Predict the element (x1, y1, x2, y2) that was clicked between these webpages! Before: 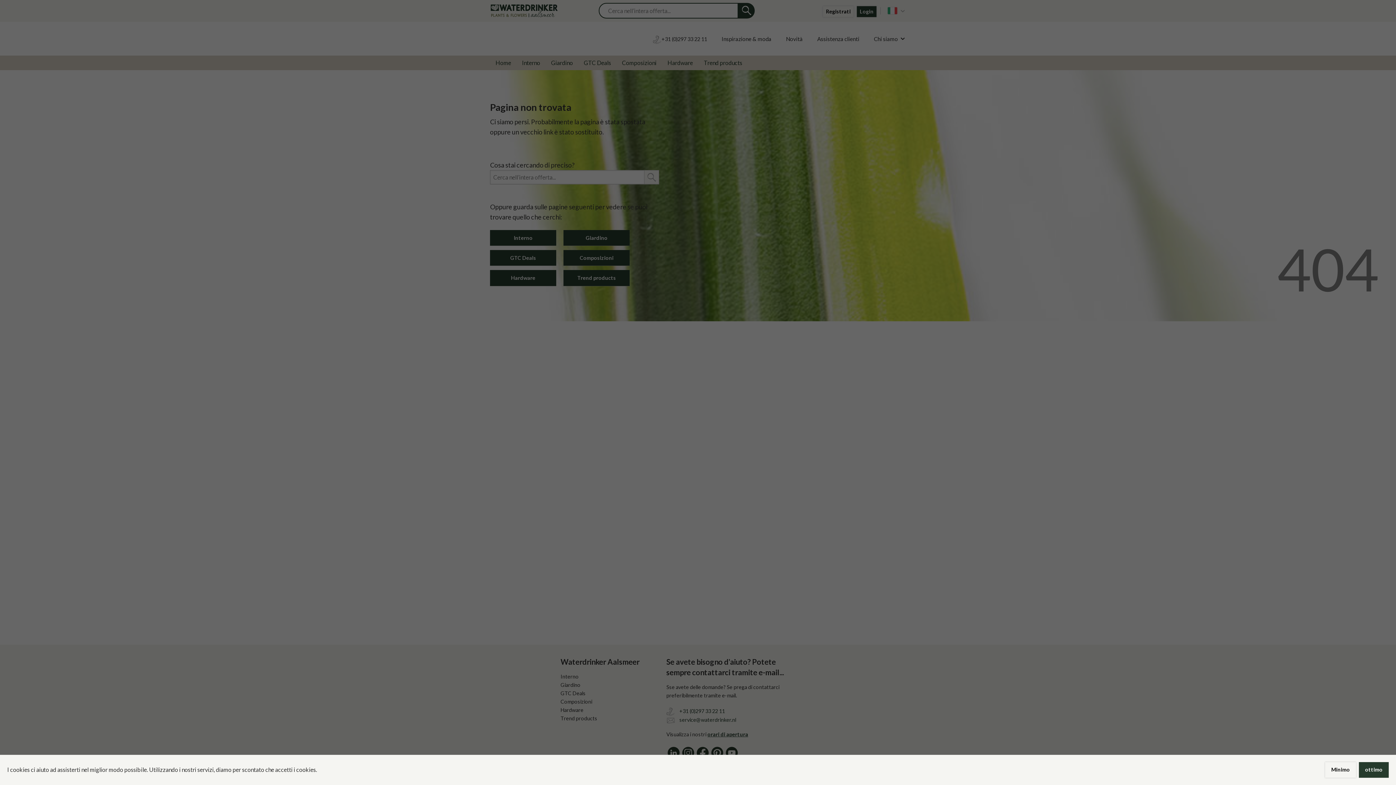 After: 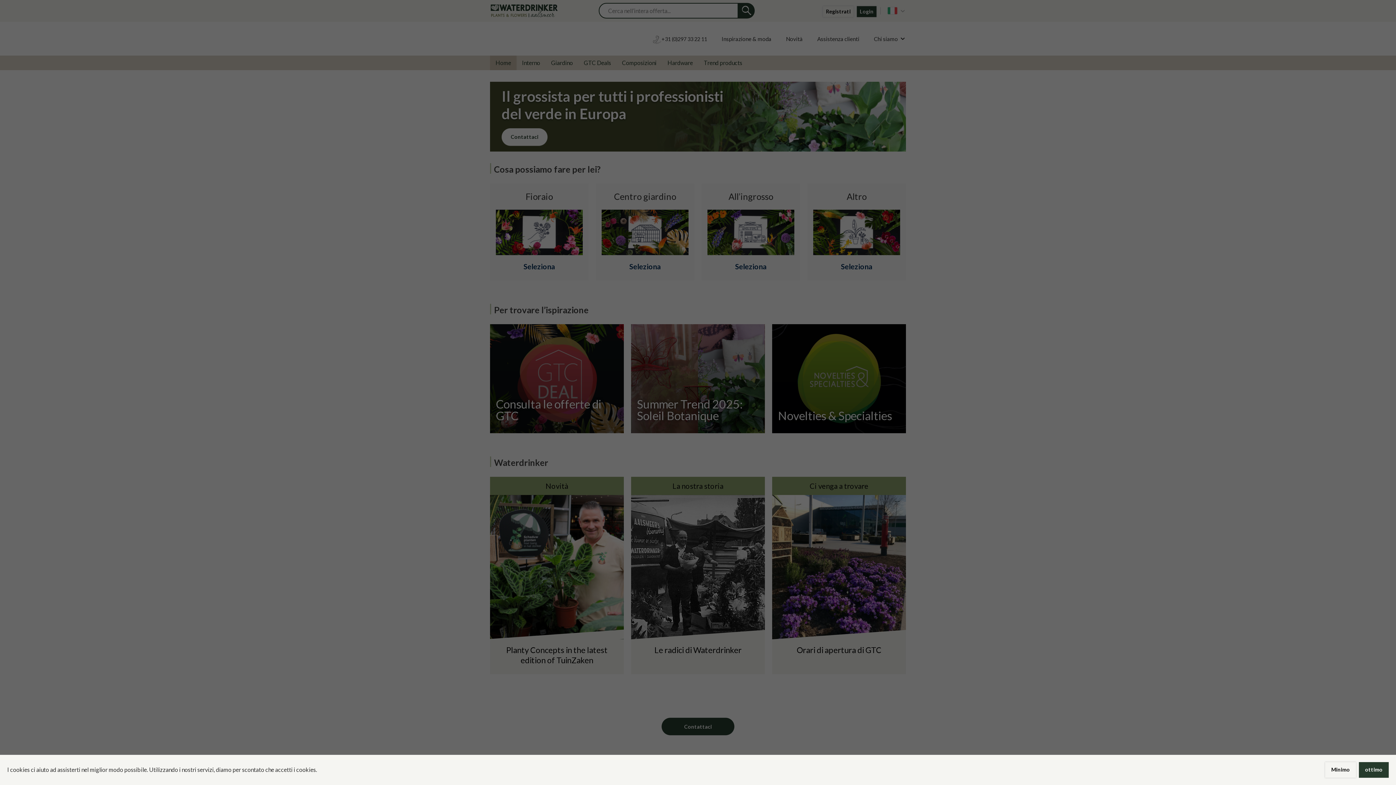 Action: bbox: (486, 0, 592, 21)